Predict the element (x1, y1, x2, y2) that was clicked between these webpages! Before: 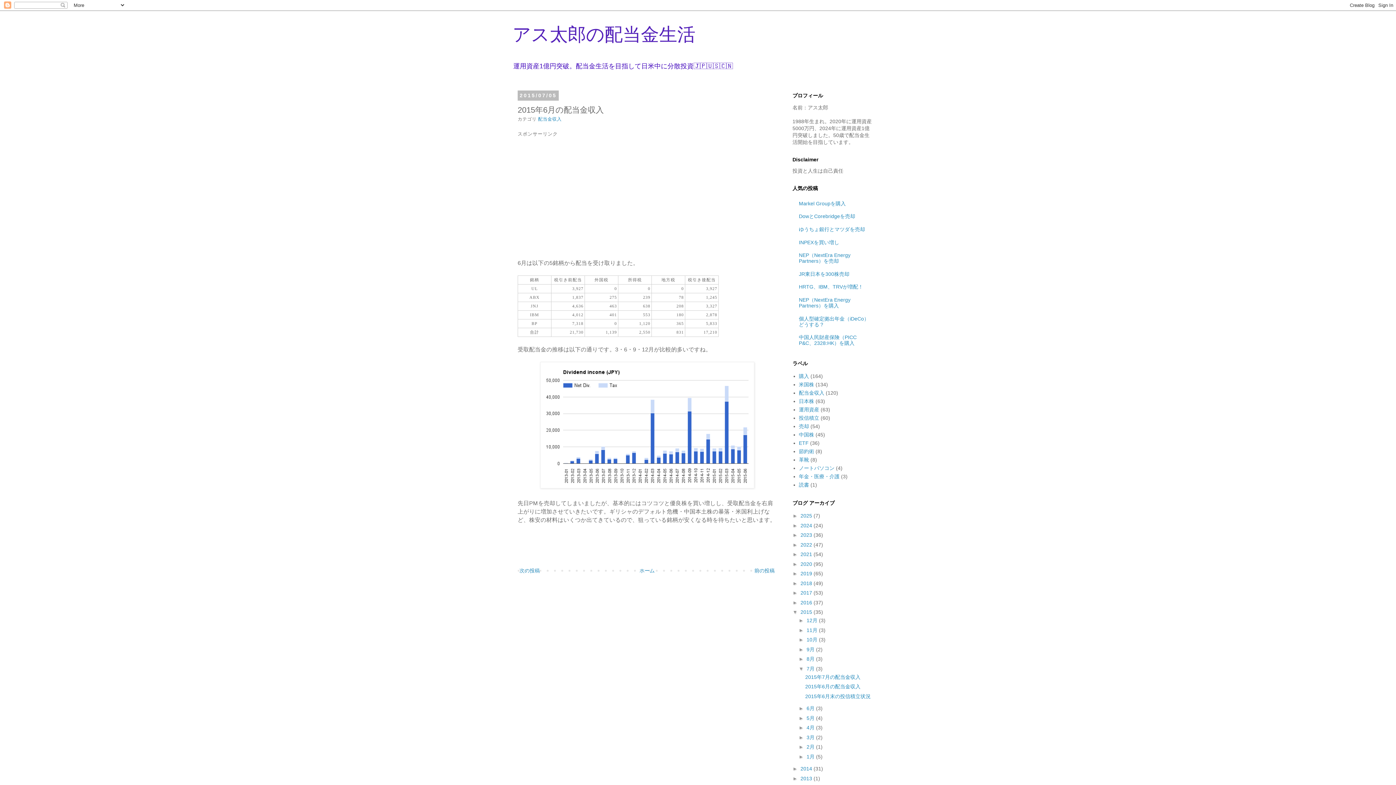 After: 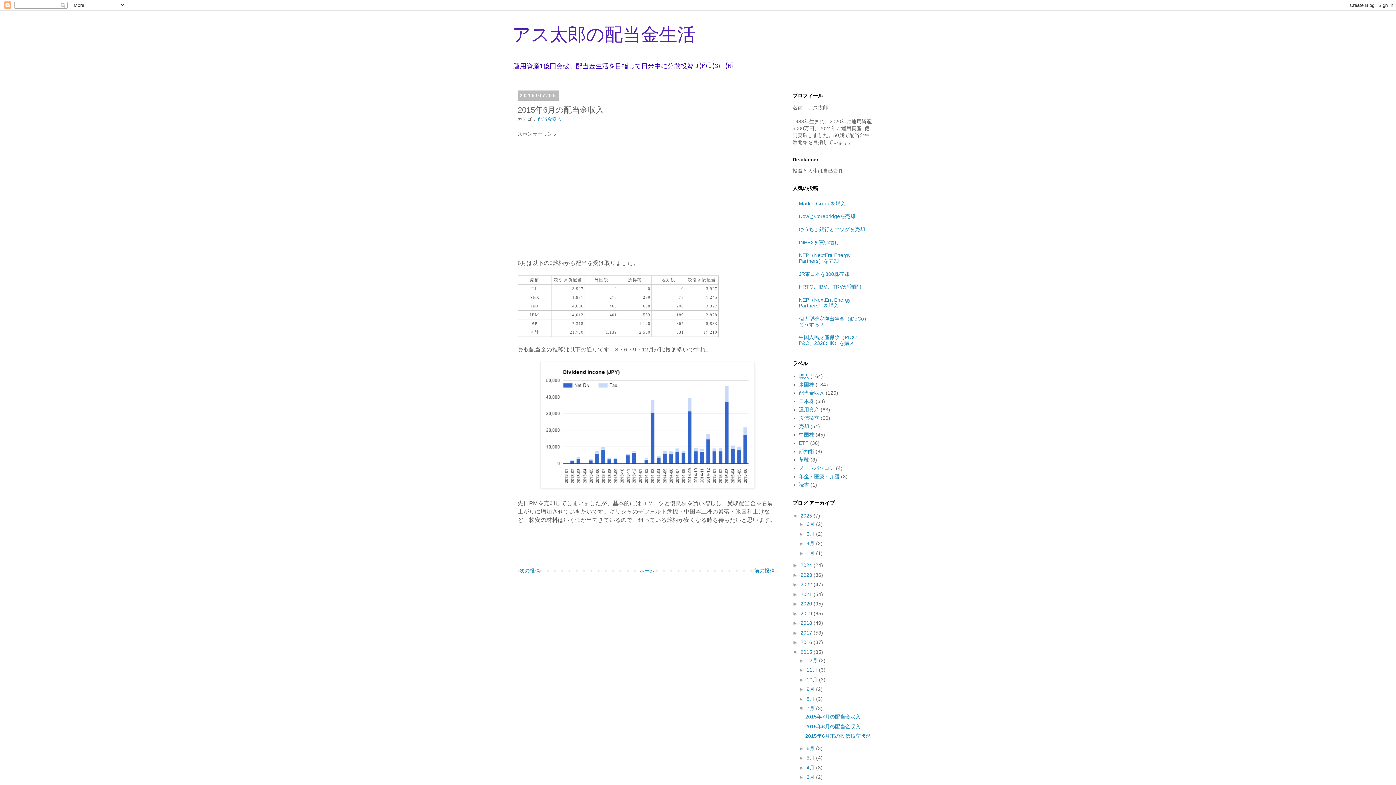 Action: label: ►   bbox: (792, 513, 800, 519)